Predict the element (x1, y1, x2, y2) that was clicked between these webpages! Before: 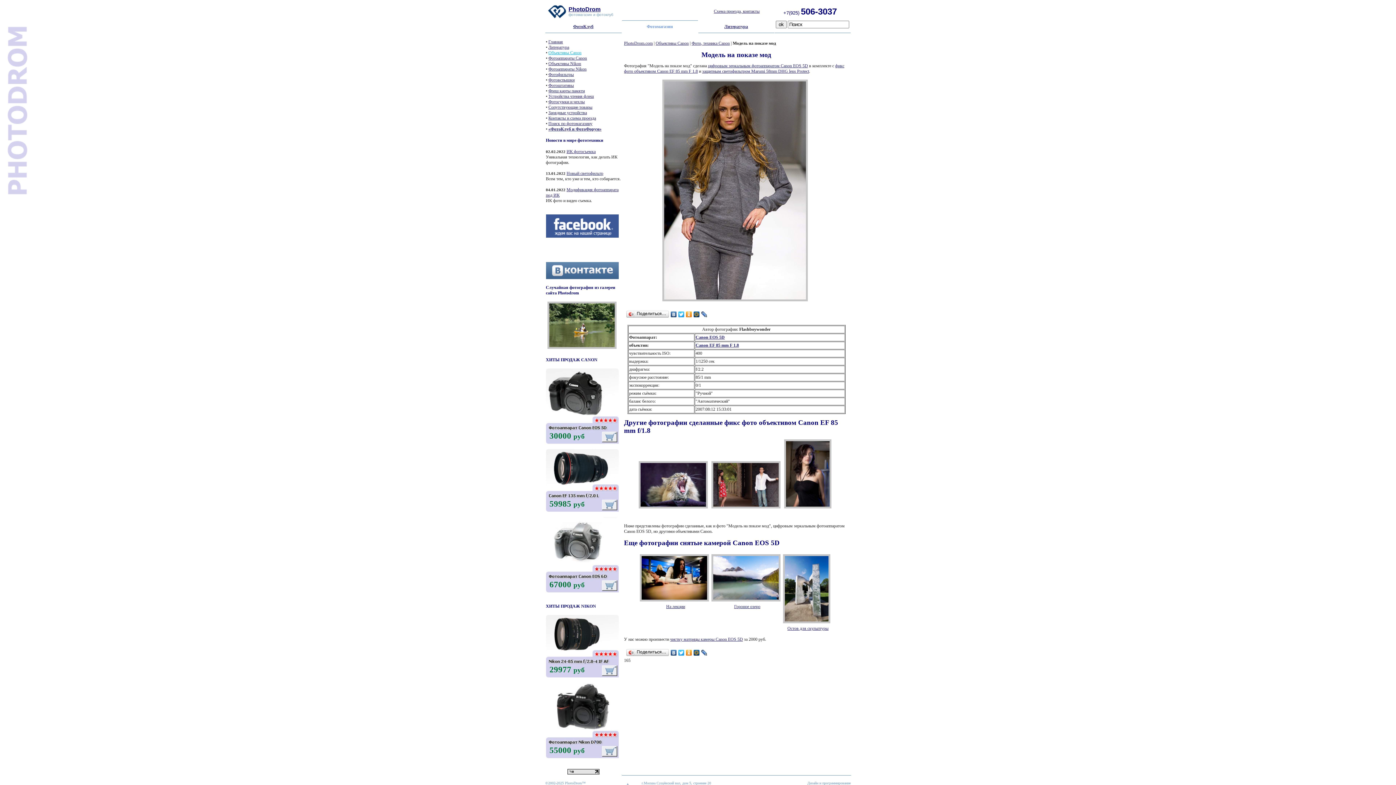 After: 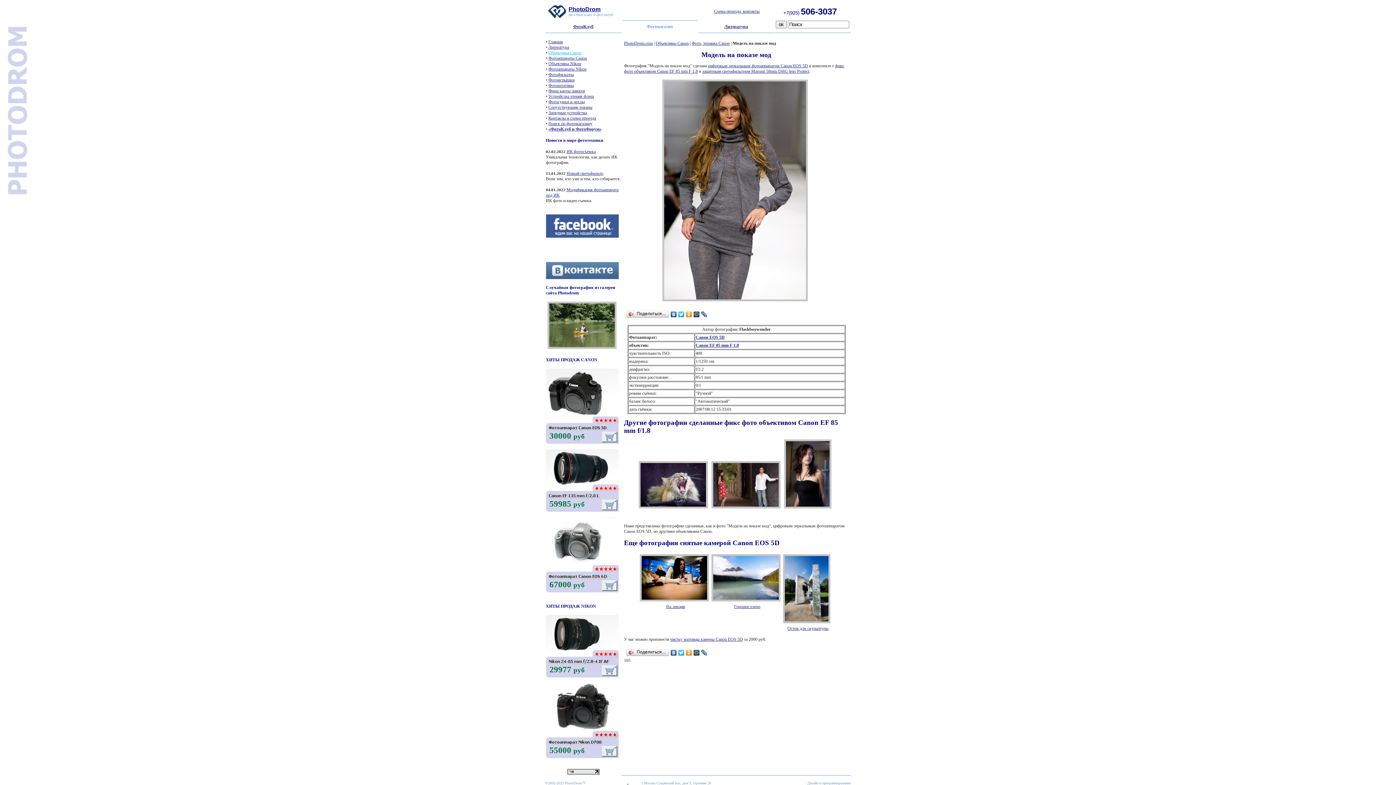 Action: bbox: (685, 309, 692, 319)